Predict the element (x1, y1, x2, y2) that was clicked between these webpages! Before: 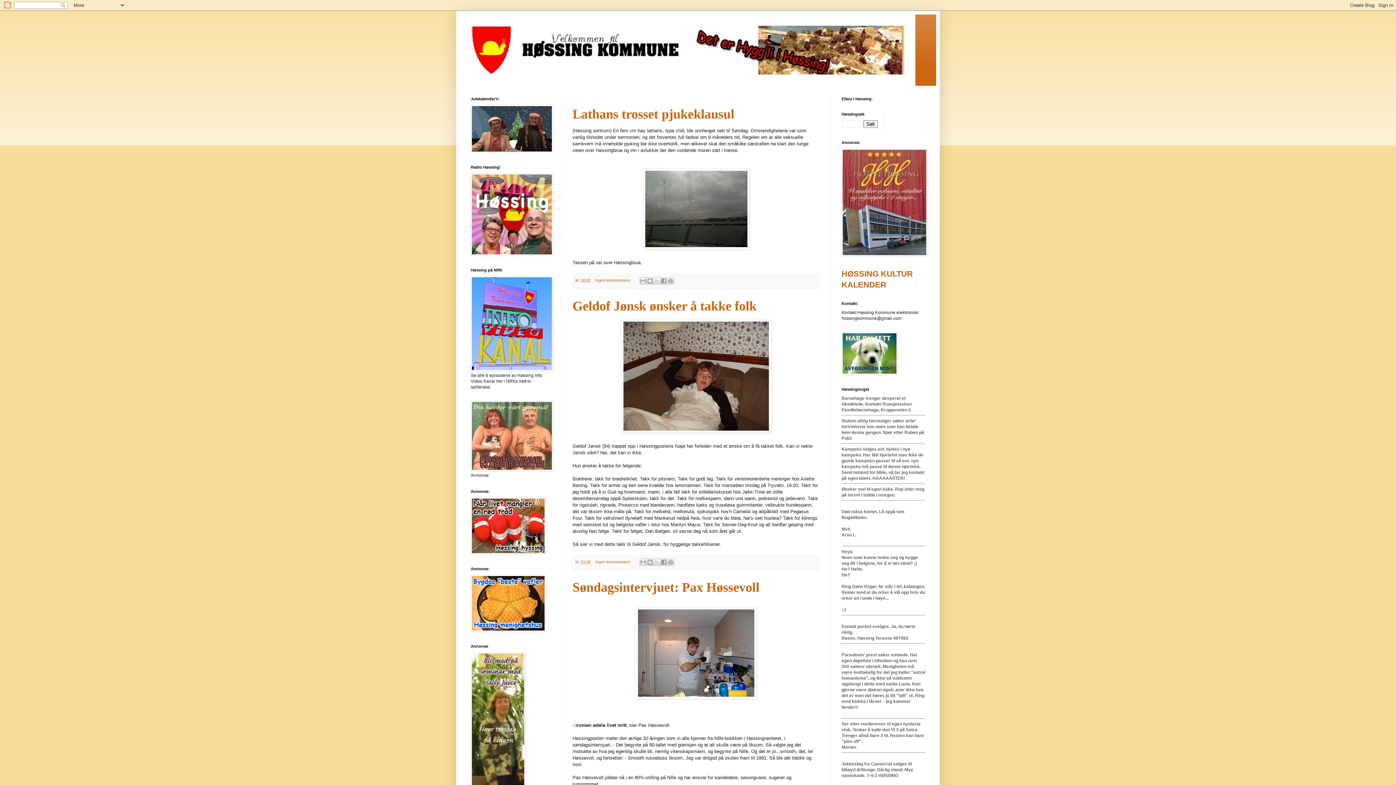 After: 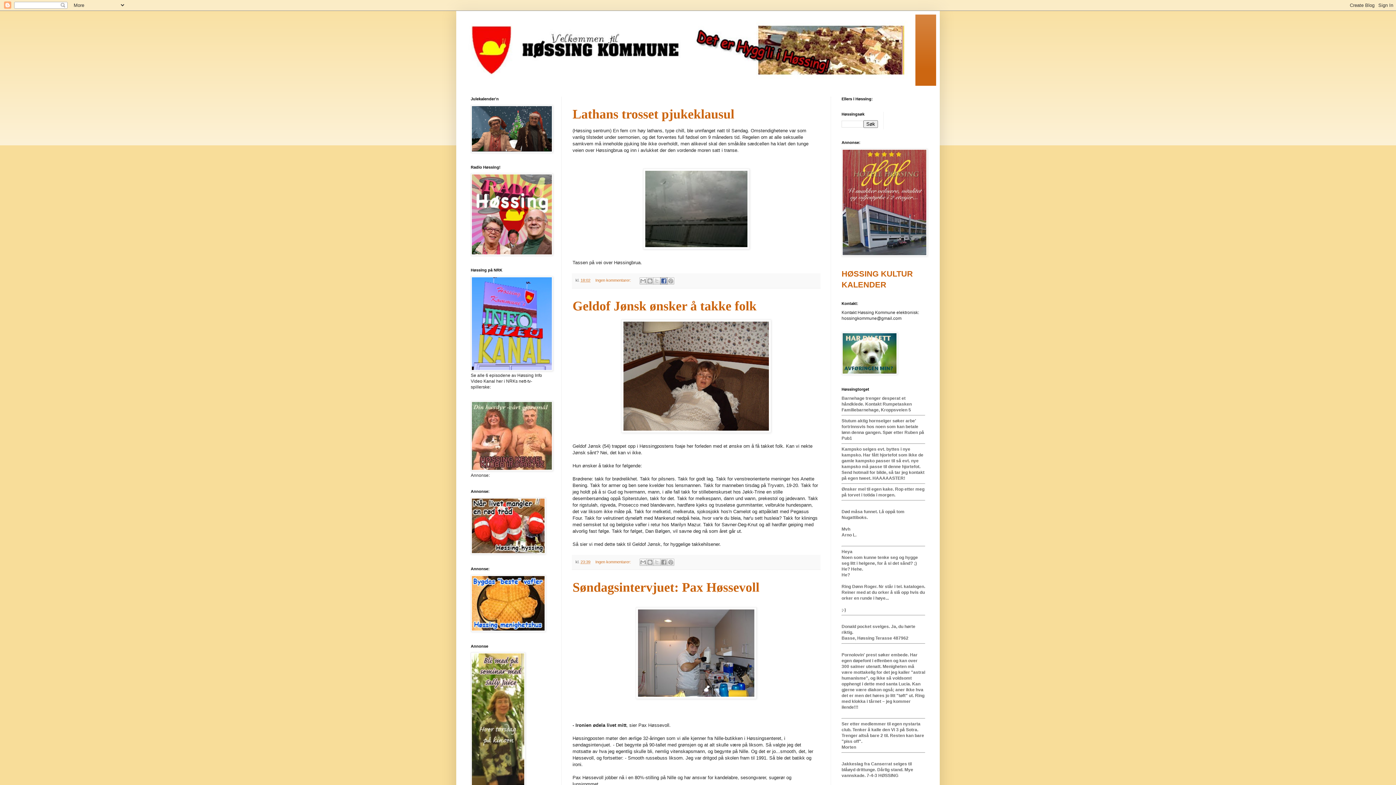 Action: bbox: (660, 277, 667, 284) label: Del på Facebook